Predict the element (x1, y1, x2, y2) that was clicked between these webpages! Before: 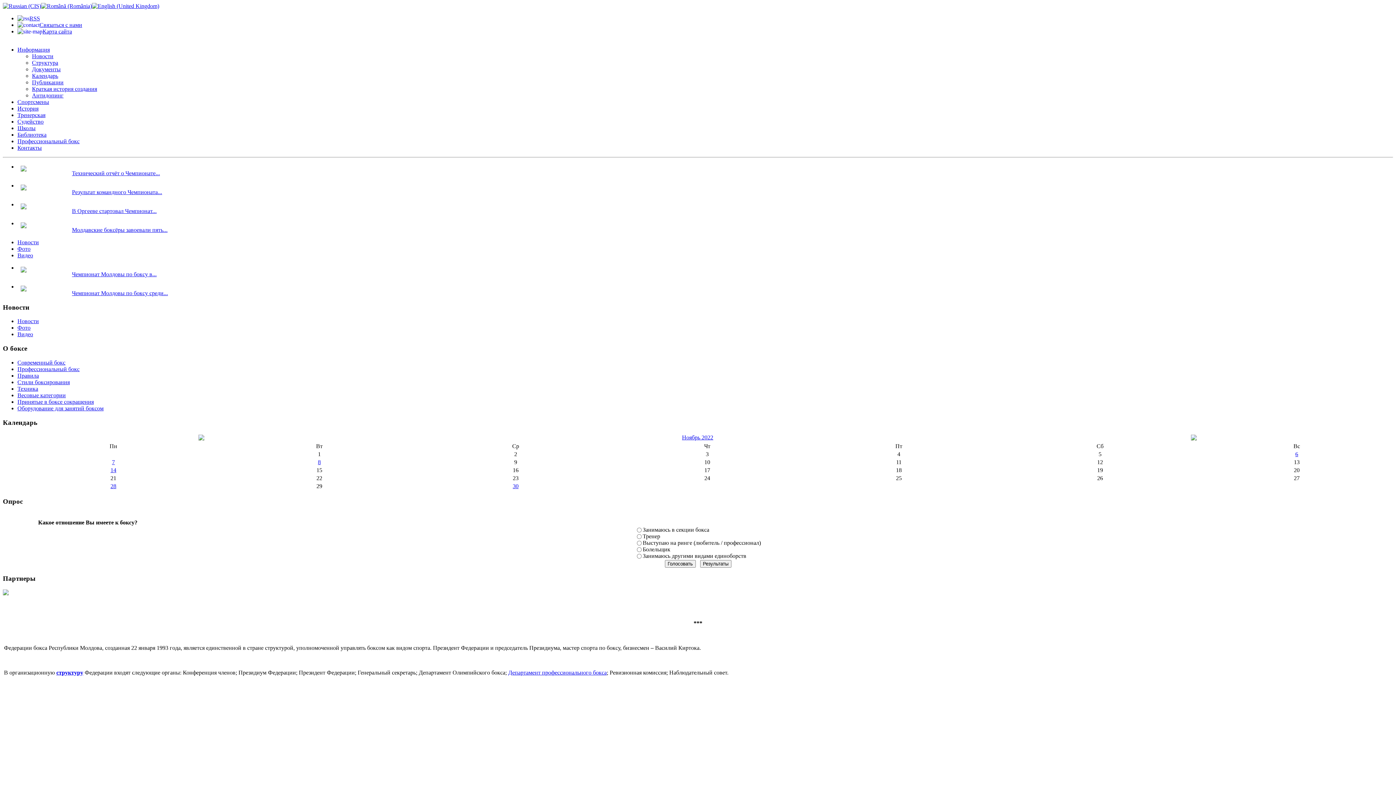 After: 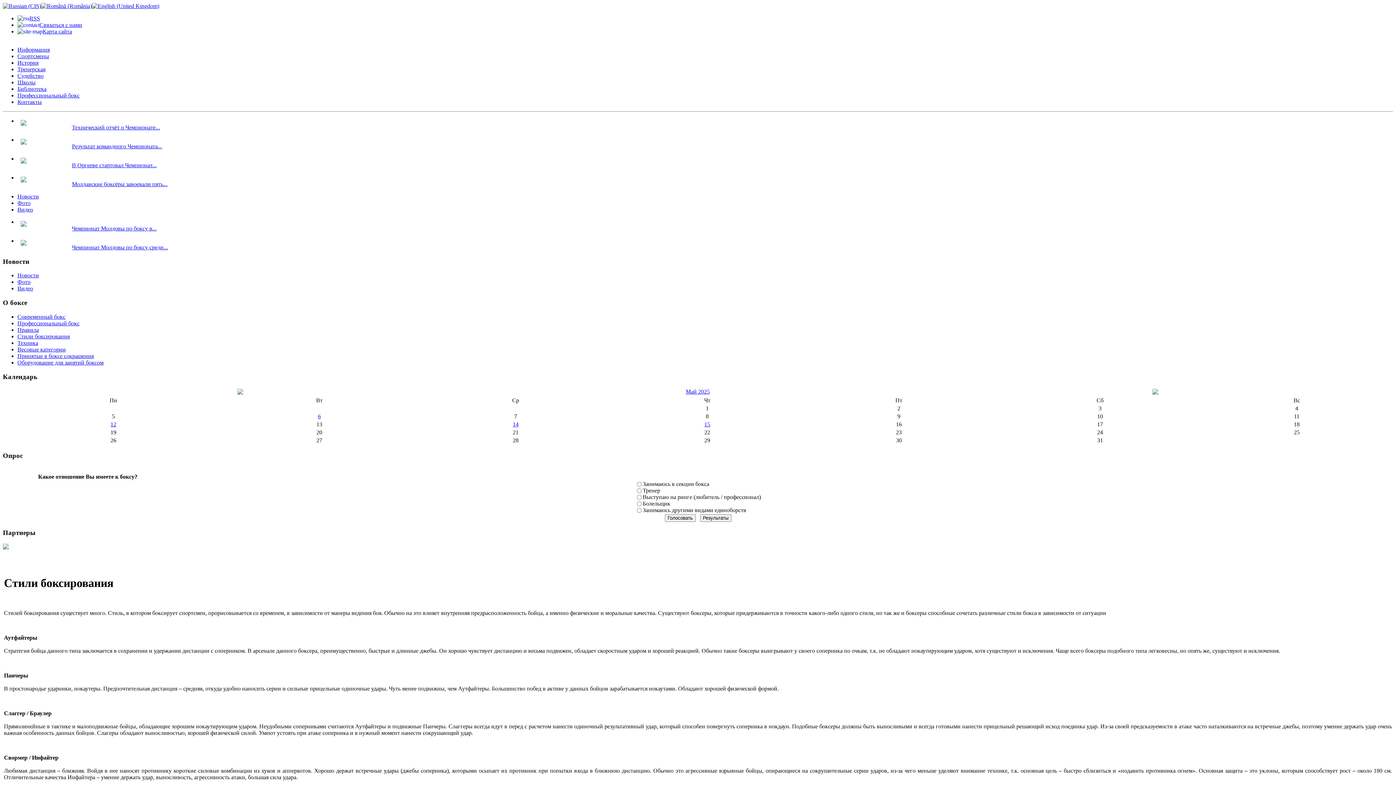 Action: label: Стили боксирования bbox: (17, 379, 69, 385)